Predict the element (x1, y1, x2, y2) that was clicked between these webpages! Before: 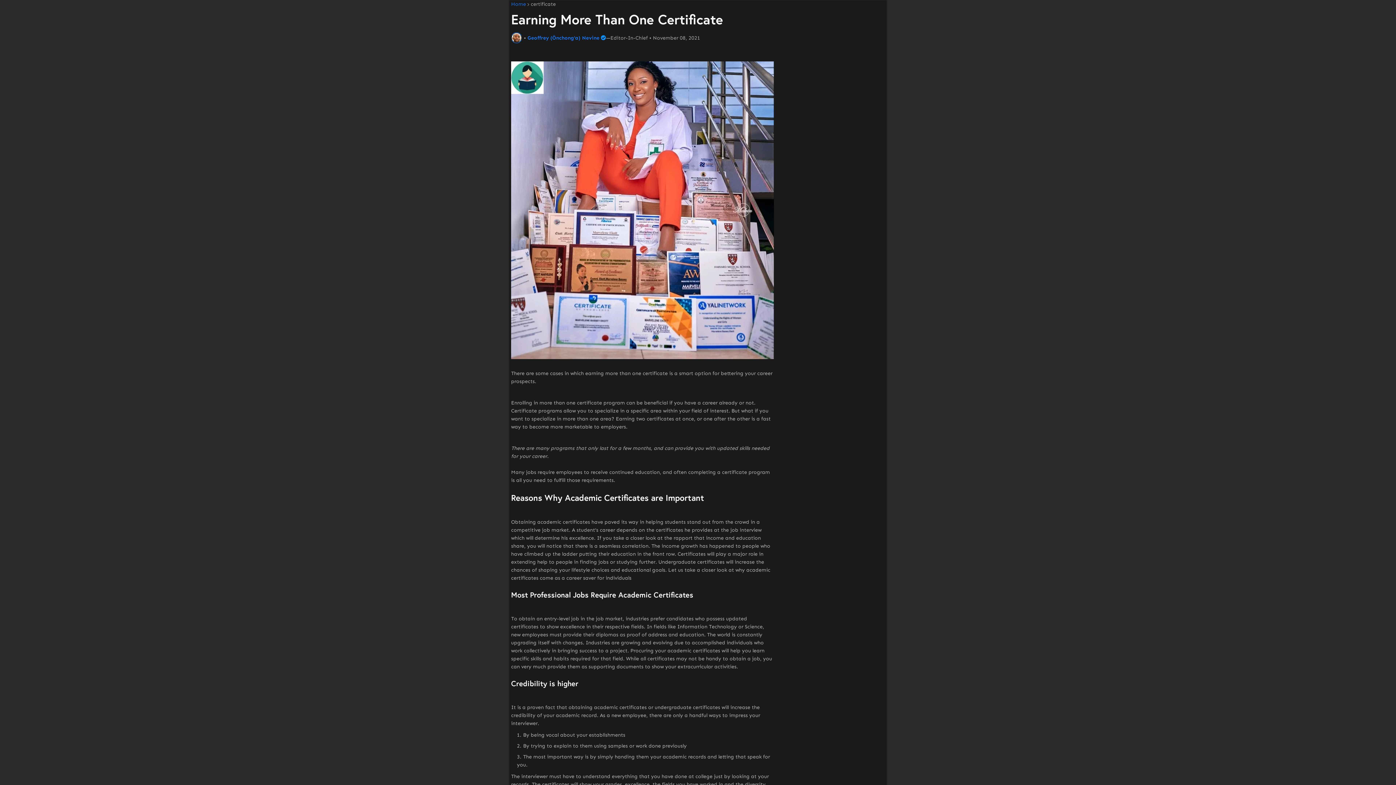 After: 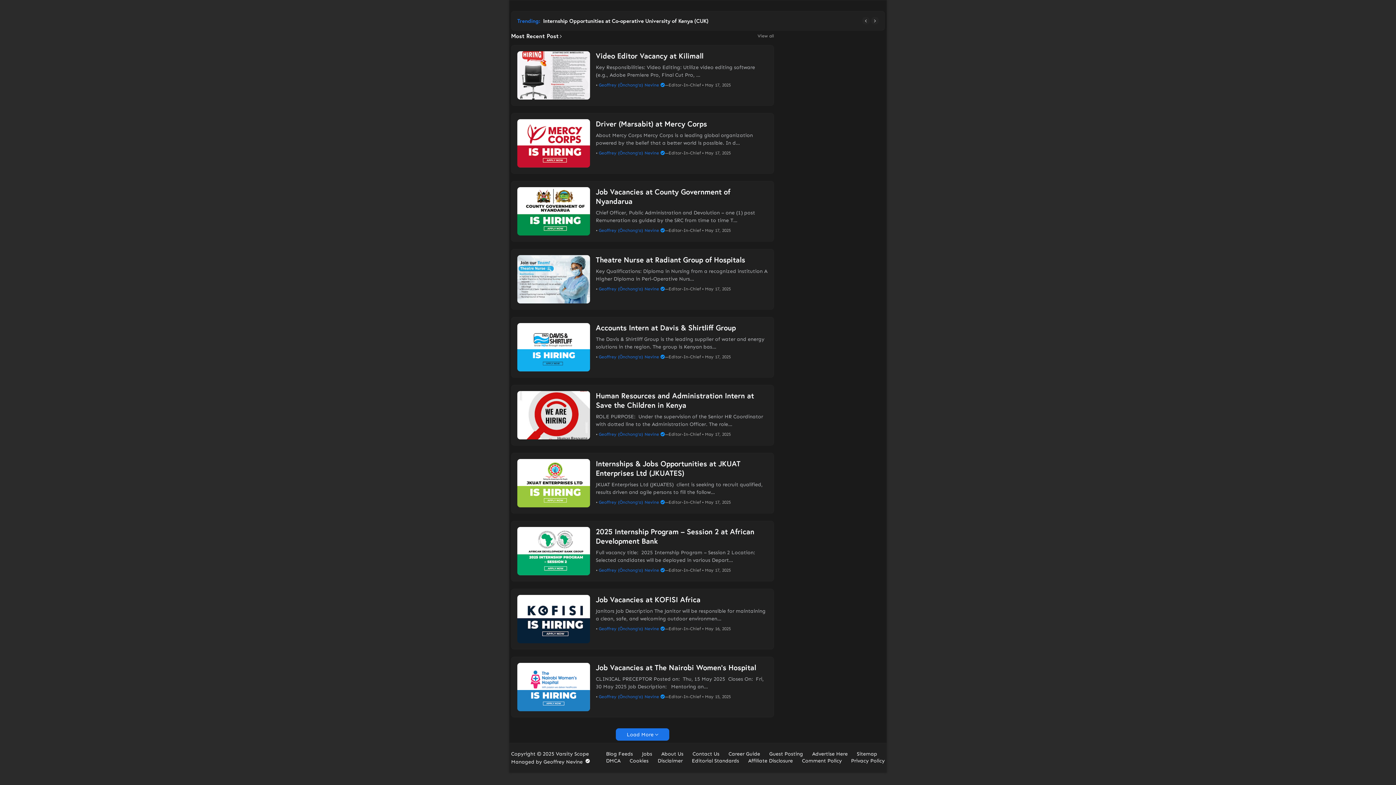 Action: bbox: (511, 1, 526, 6) label: Home